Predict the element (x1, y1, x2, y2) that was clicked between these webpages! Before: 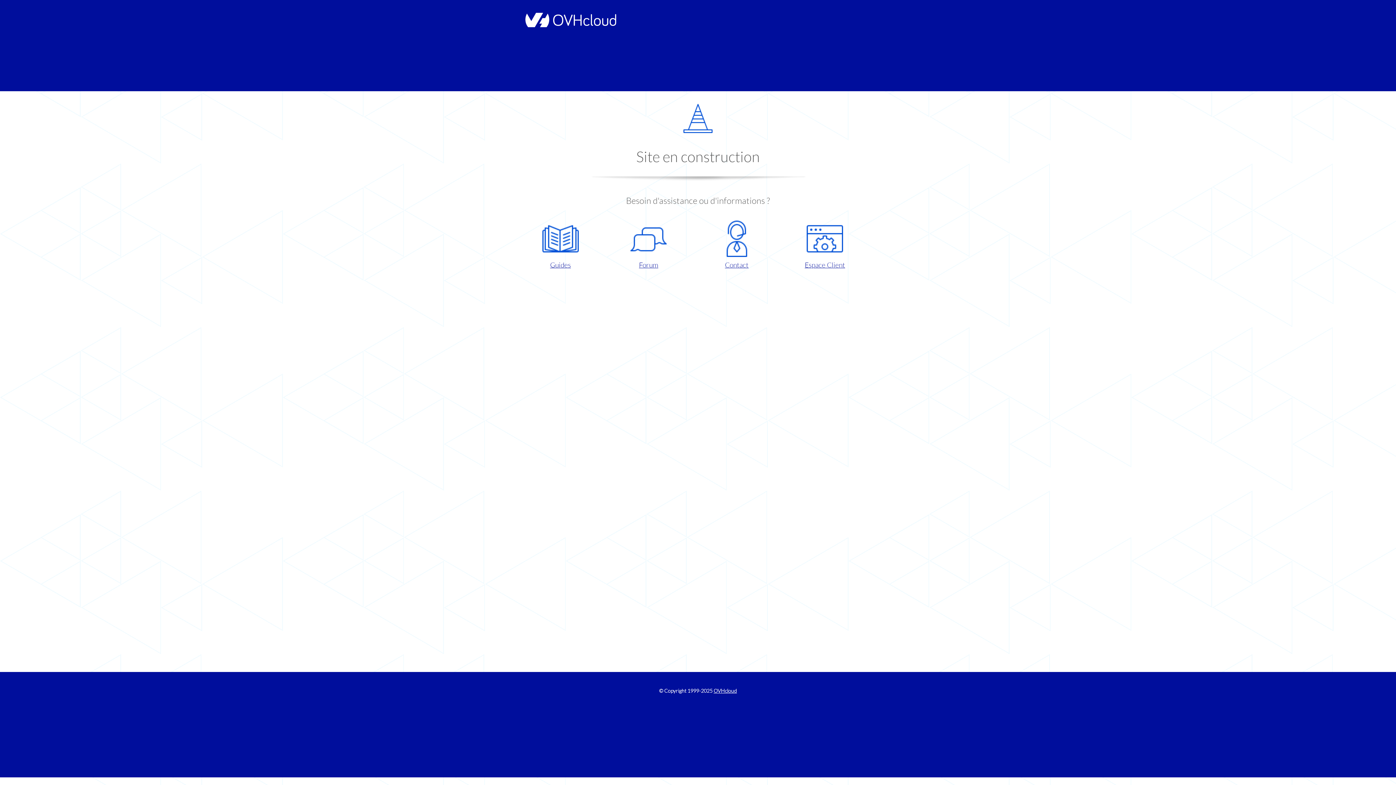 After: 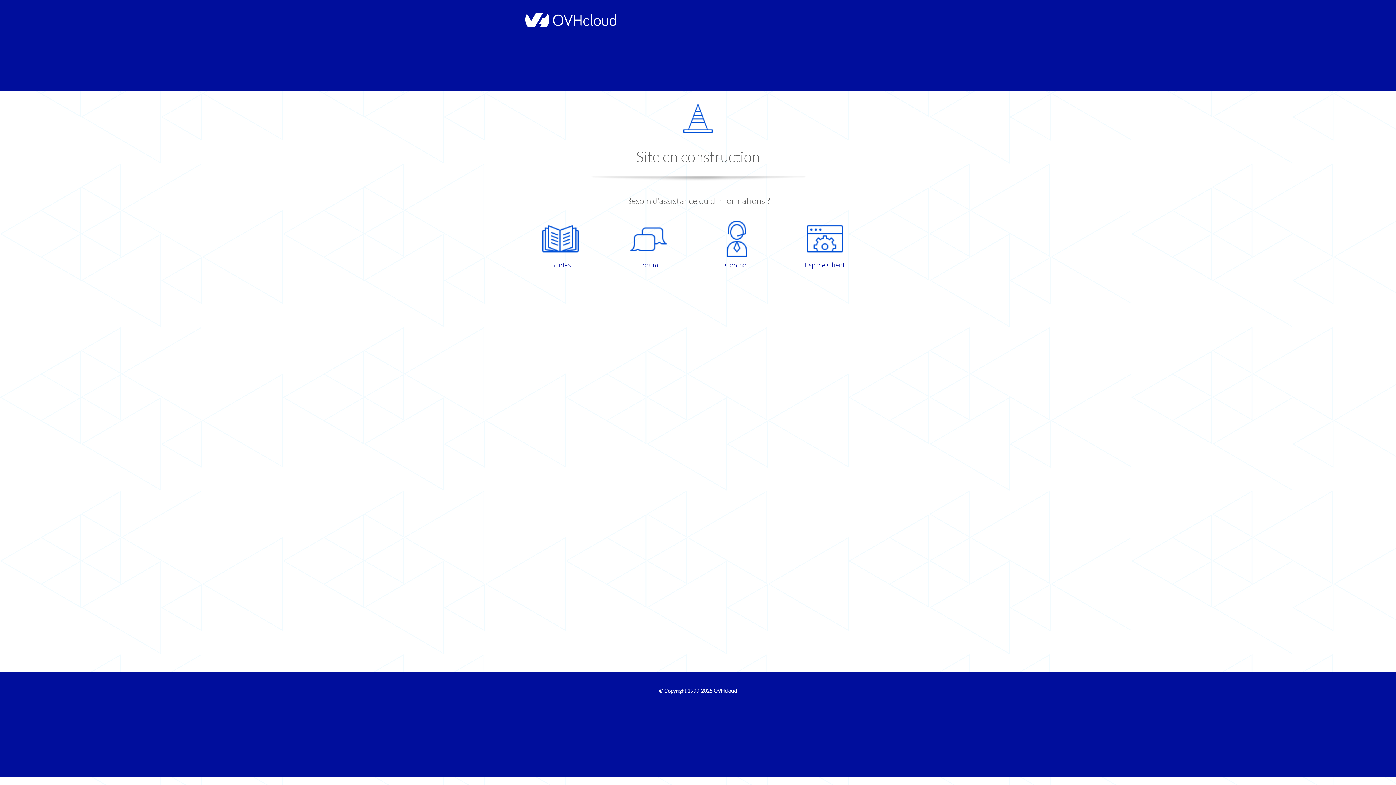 Action: label: Espace Client bbox: (786, 220, 863, 270)